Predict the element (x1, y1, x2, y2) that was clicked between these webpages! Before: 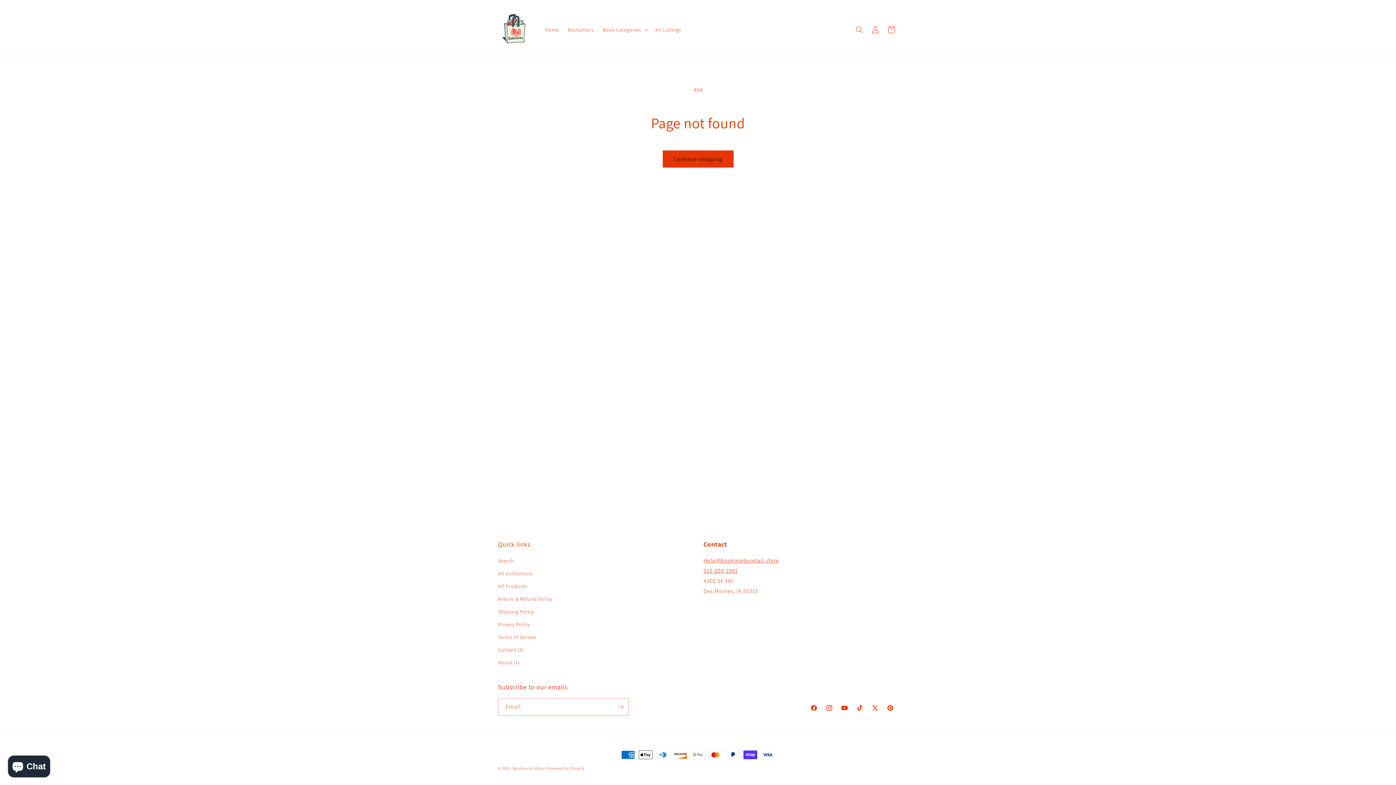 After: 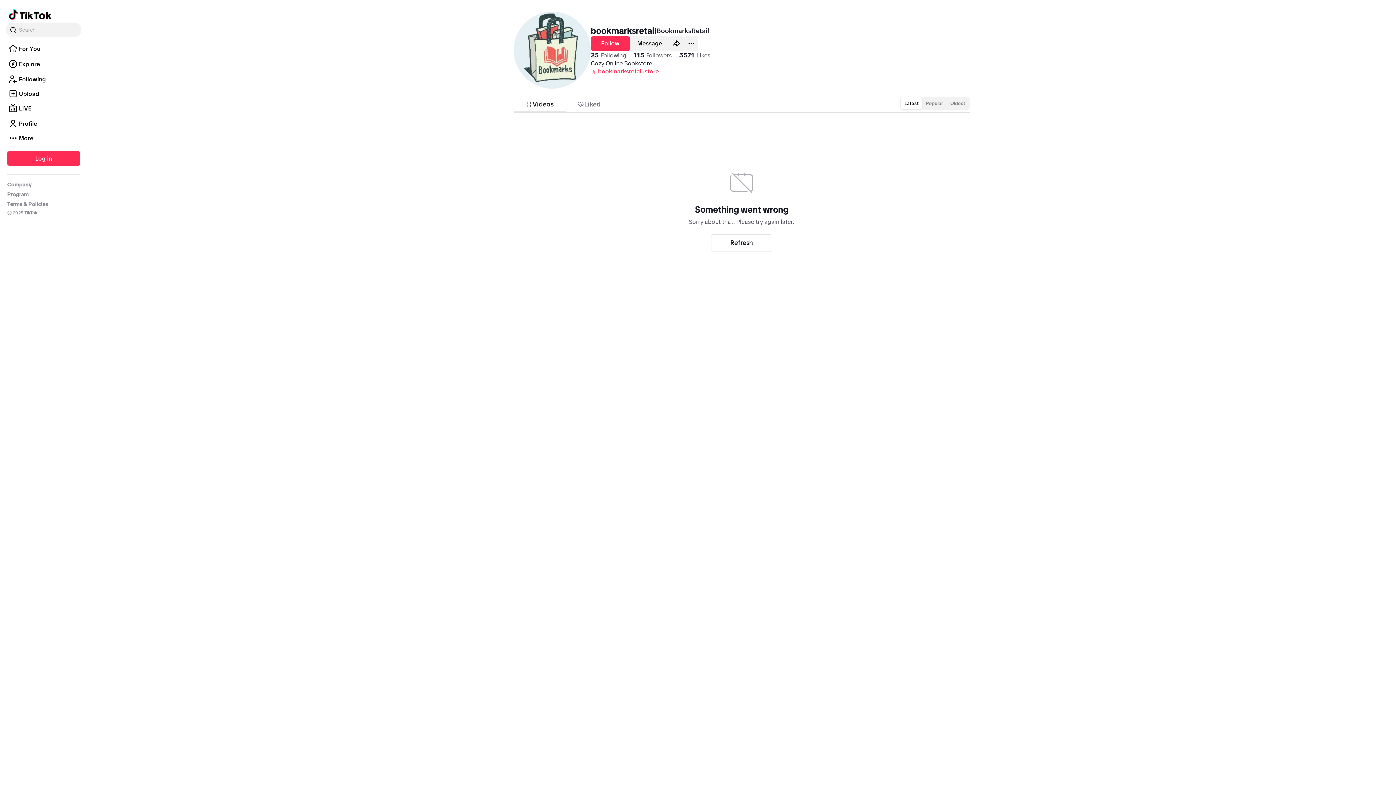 Action: label: TikTok bbox: (852, 700, 867, 716)